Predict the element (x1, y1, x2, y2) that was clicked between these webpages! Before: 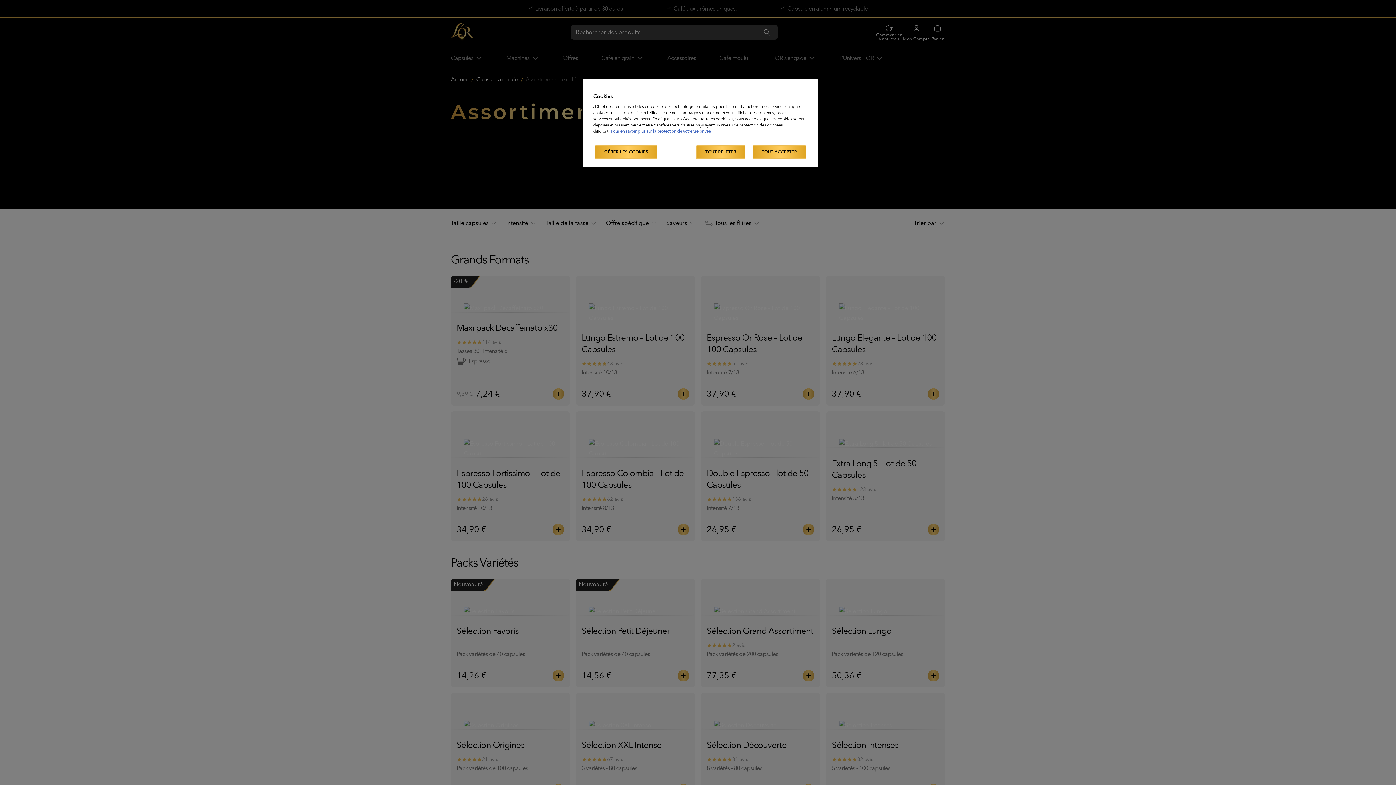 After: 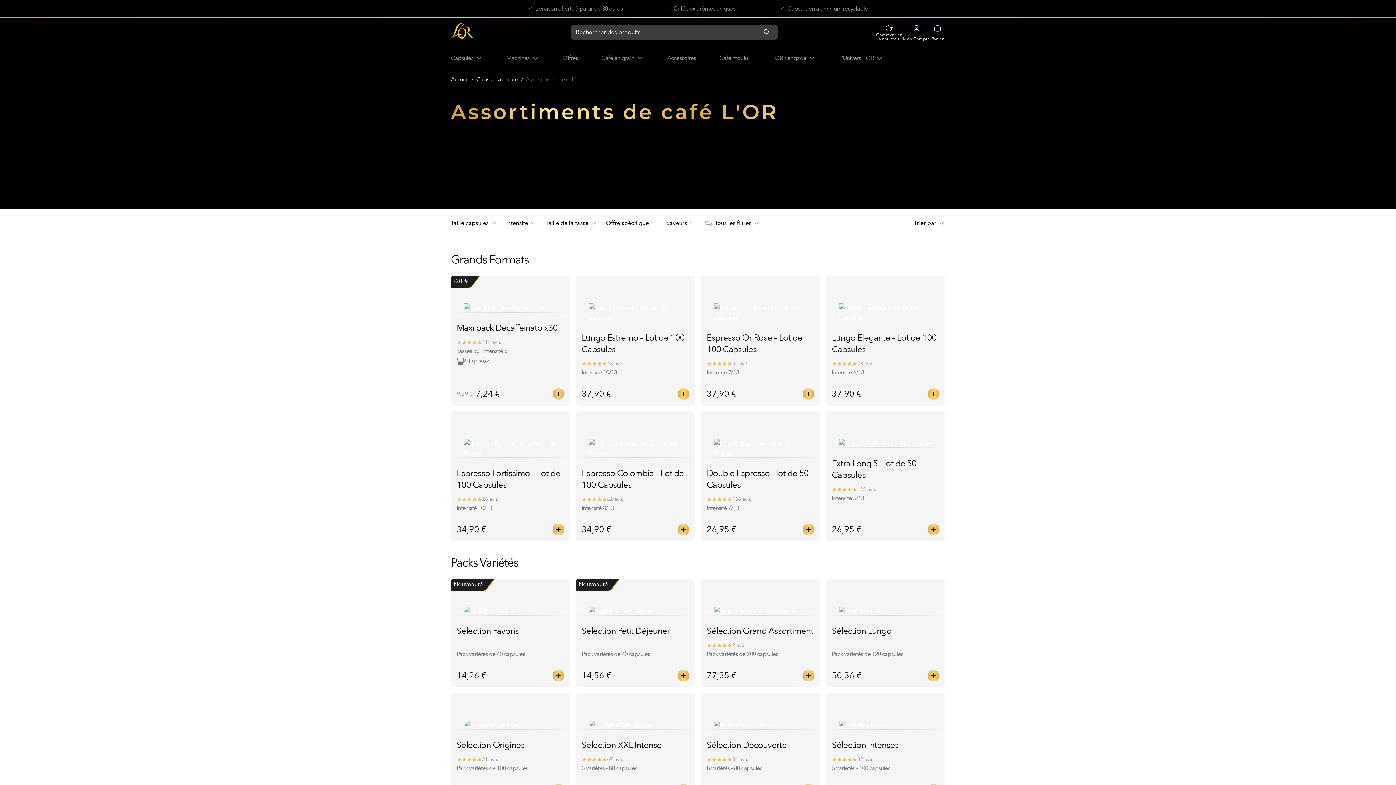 Action: bbox: (752, 145, 806, 158) label: TOUT ACCEPTER